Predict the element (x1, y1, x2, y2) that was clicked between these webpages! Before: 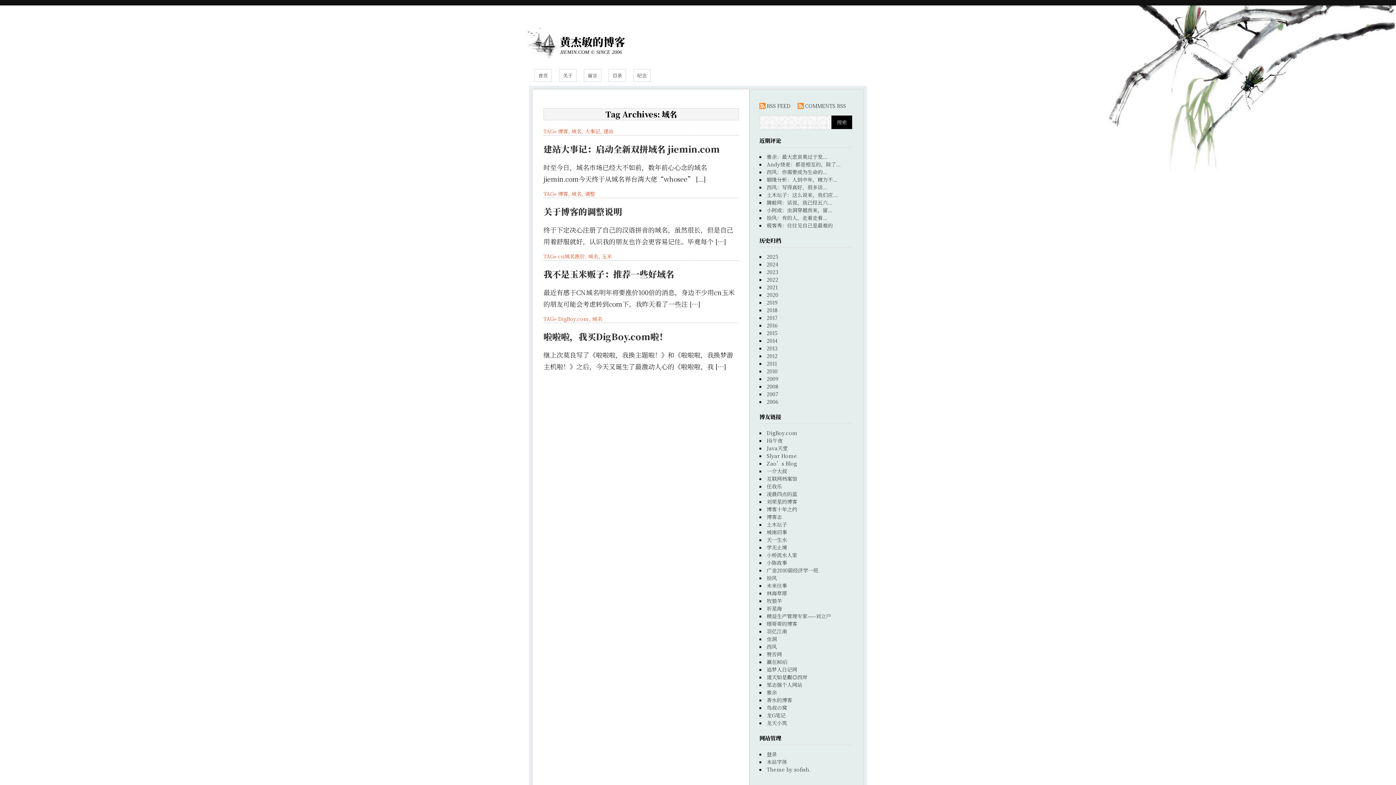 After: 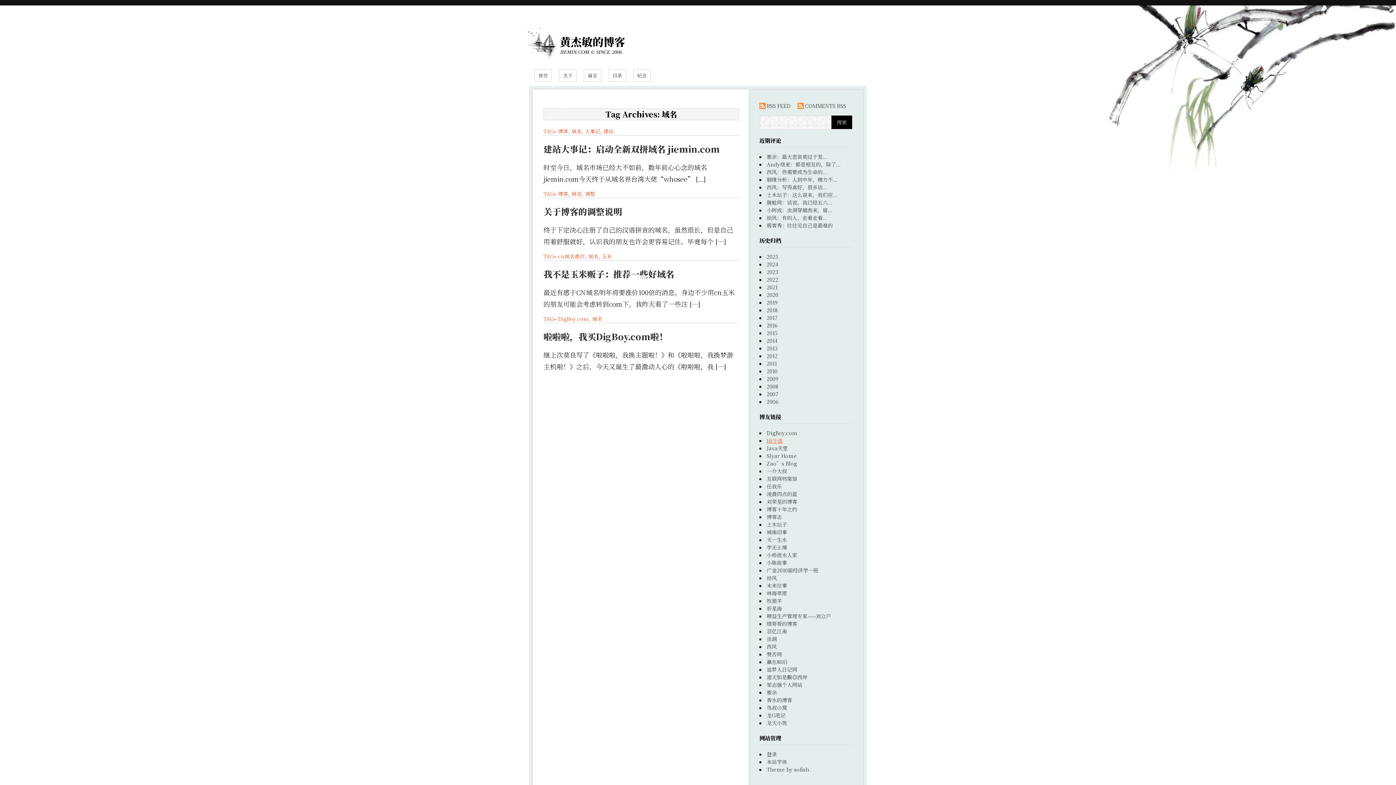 Action: label: Hi午夜 bbox: (766, 437, 782, 444)